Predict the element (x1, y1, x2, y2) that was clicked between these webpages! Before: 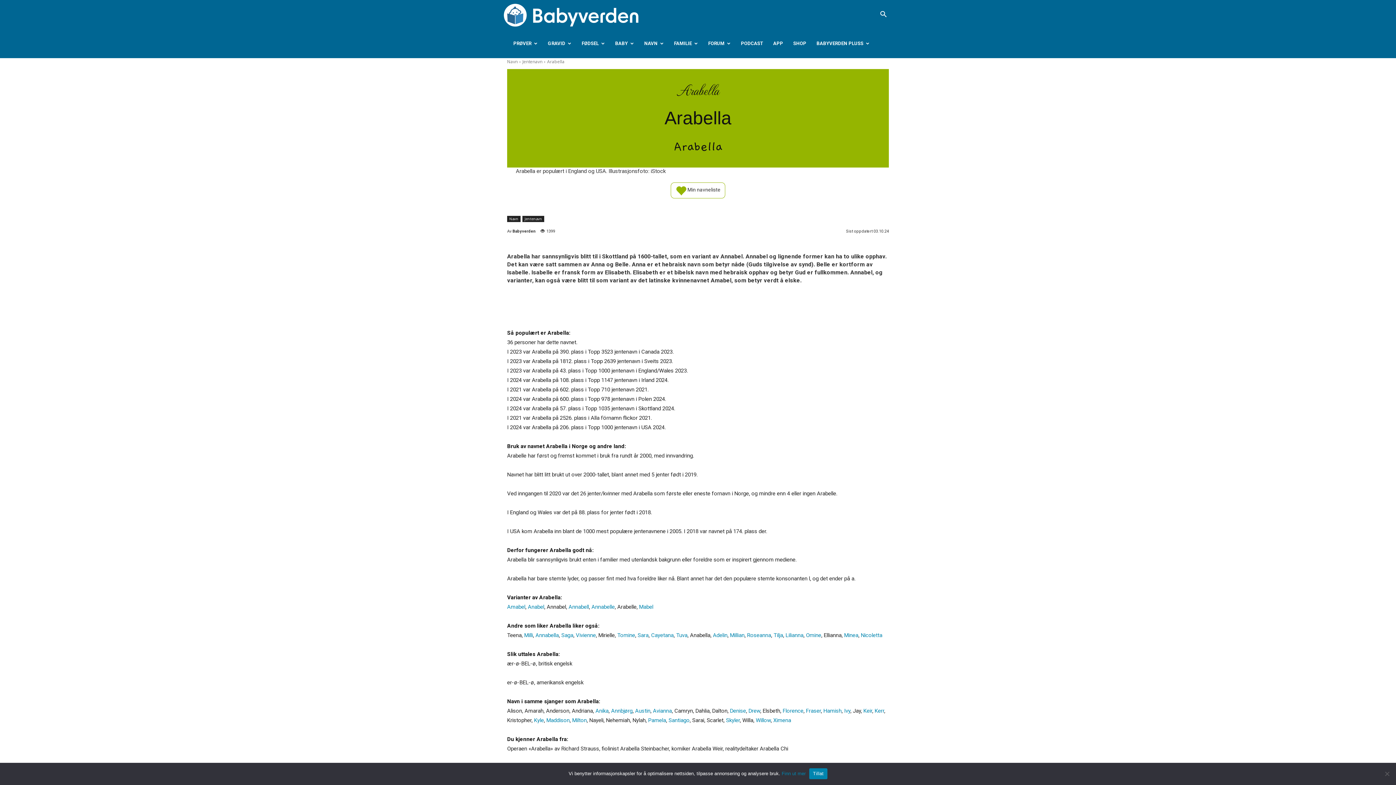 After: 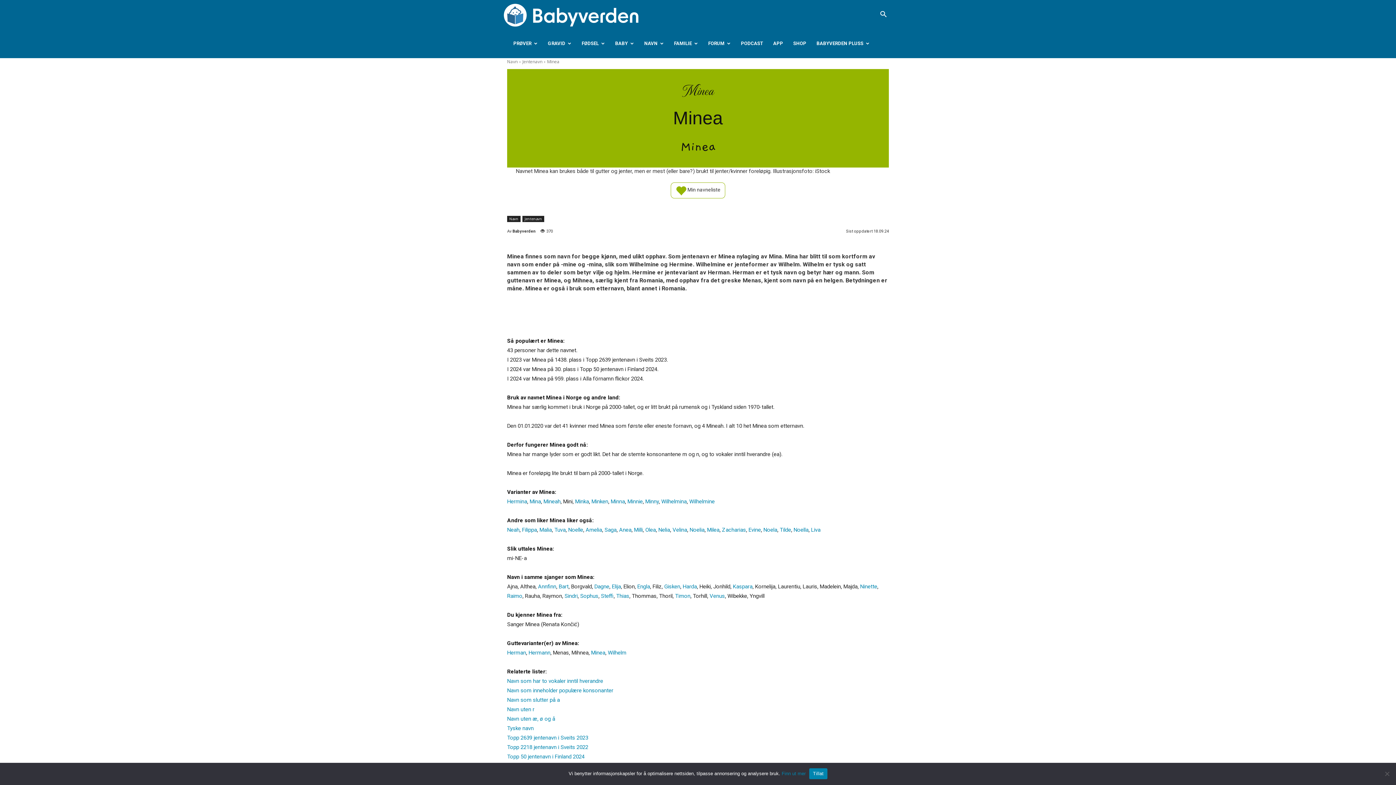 Action: bbox: (844, 632, 858, 638) label: Minea